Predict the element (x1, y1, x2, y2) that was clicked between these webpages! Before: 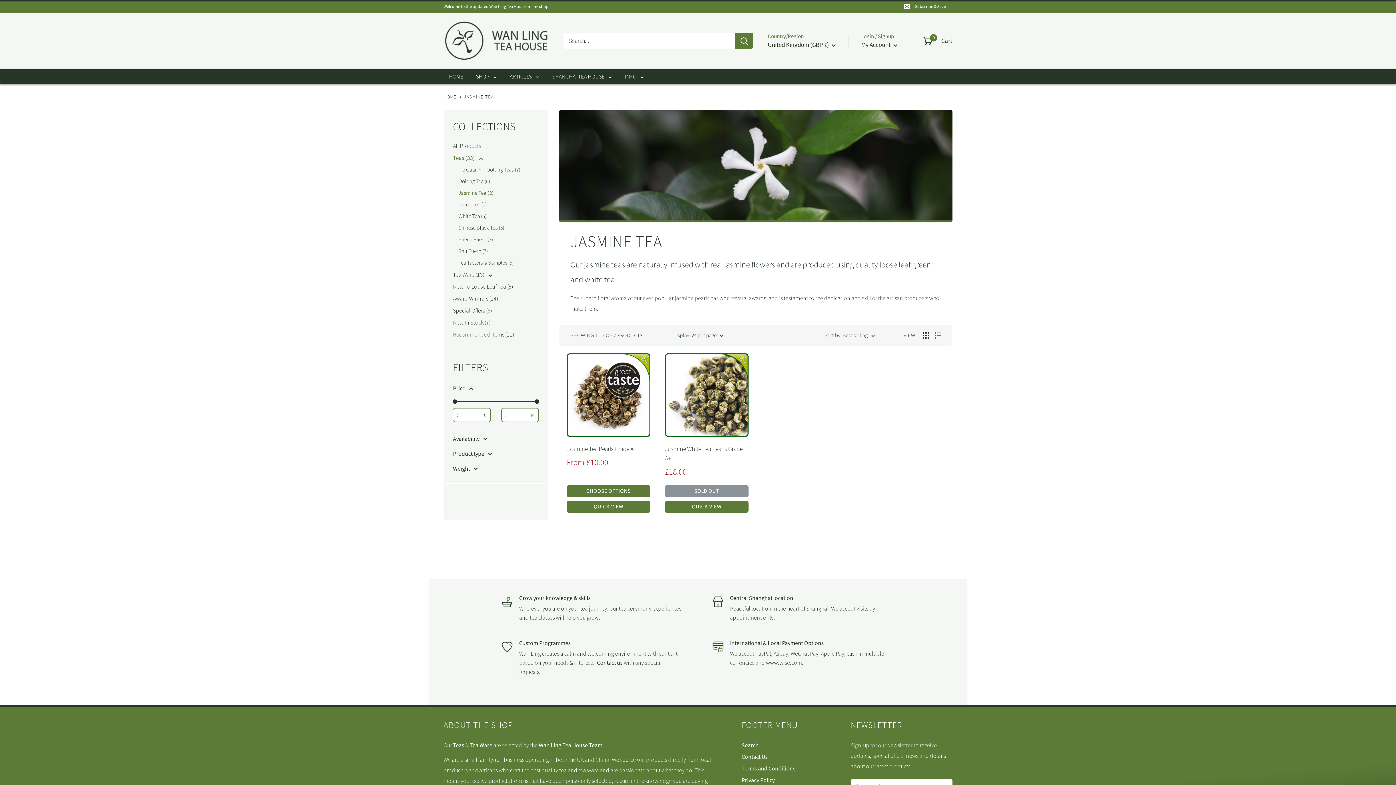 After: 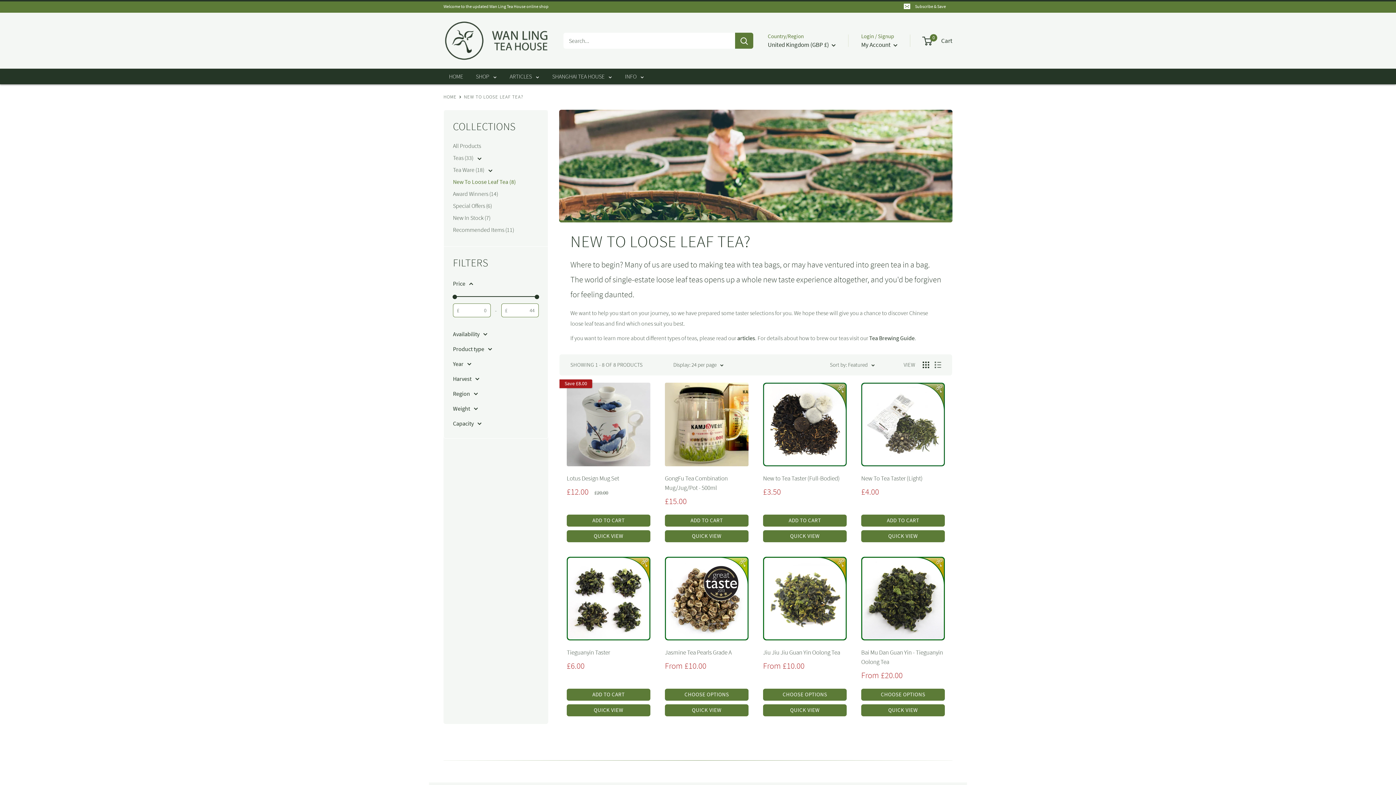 Action: bbox: (453, 280, 538, 292) label: New To Loose Leaf Tea (8)